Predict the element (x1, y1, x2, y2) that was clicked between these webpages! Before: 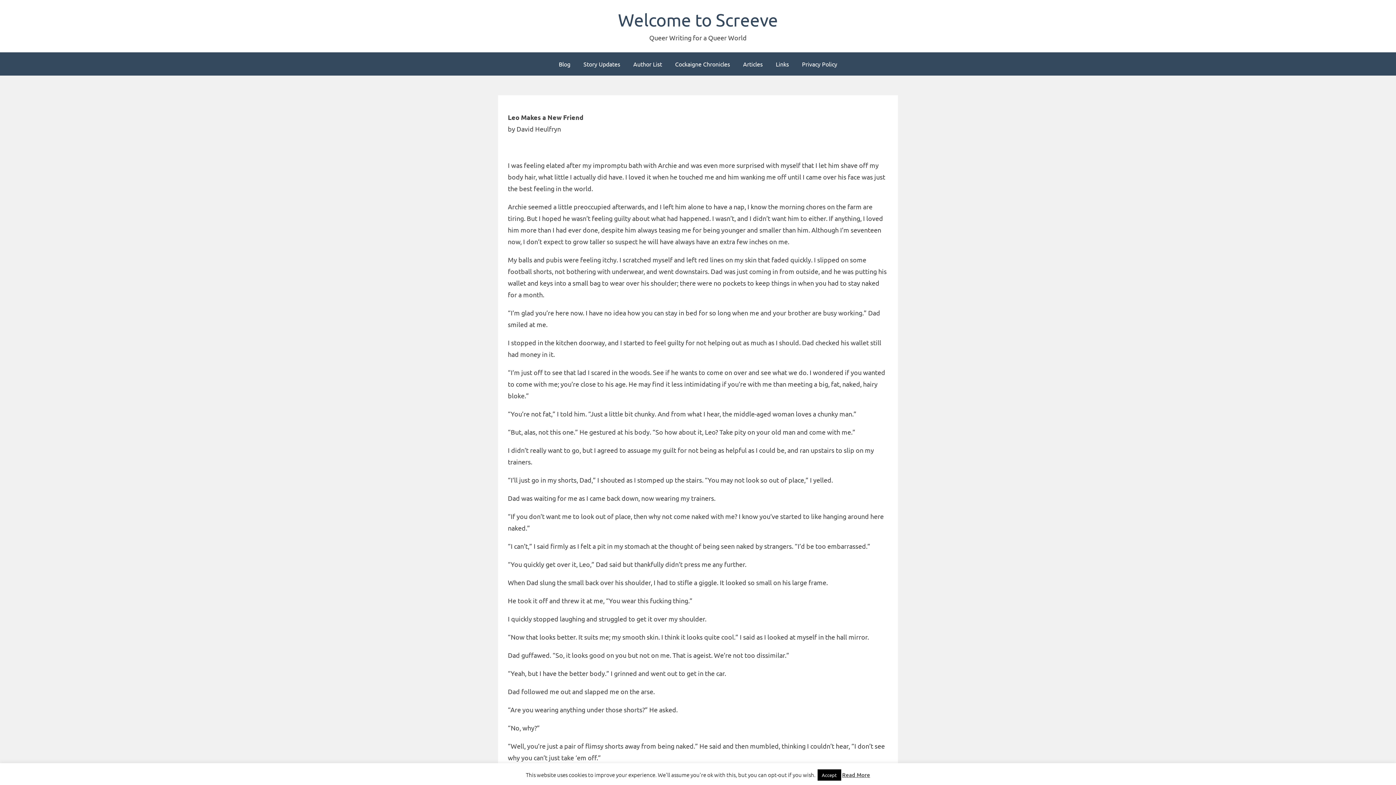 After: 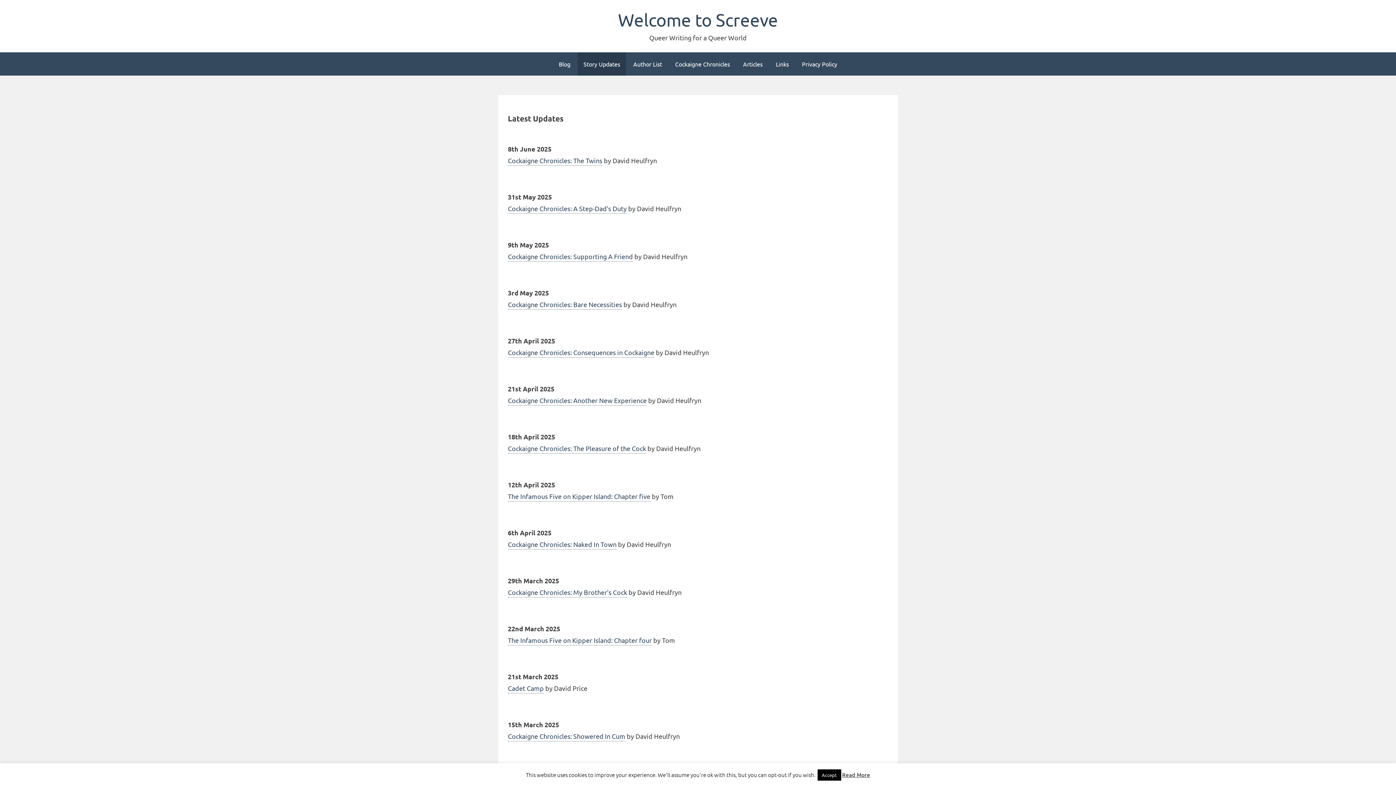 Action: bbox: (577, 52, 626, 75) label: Story Updates